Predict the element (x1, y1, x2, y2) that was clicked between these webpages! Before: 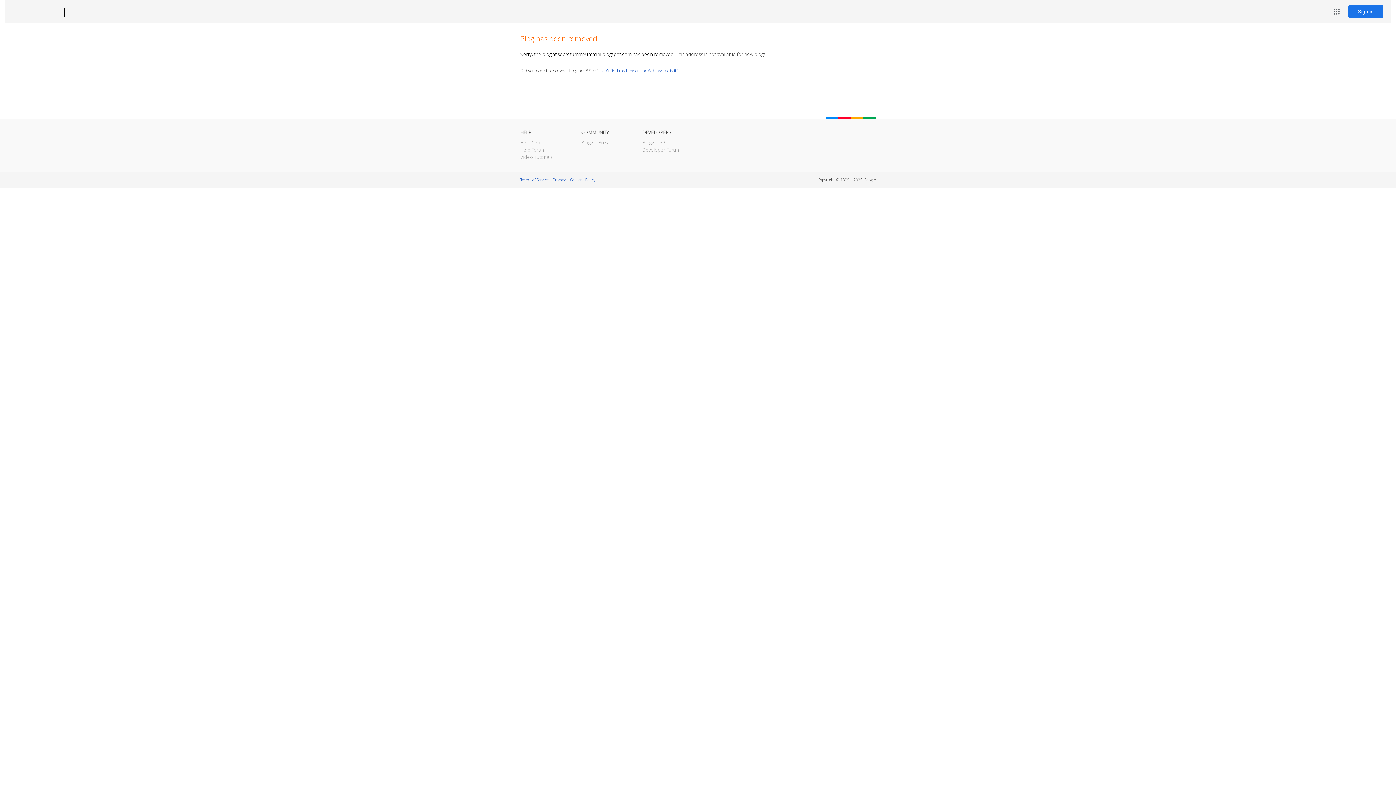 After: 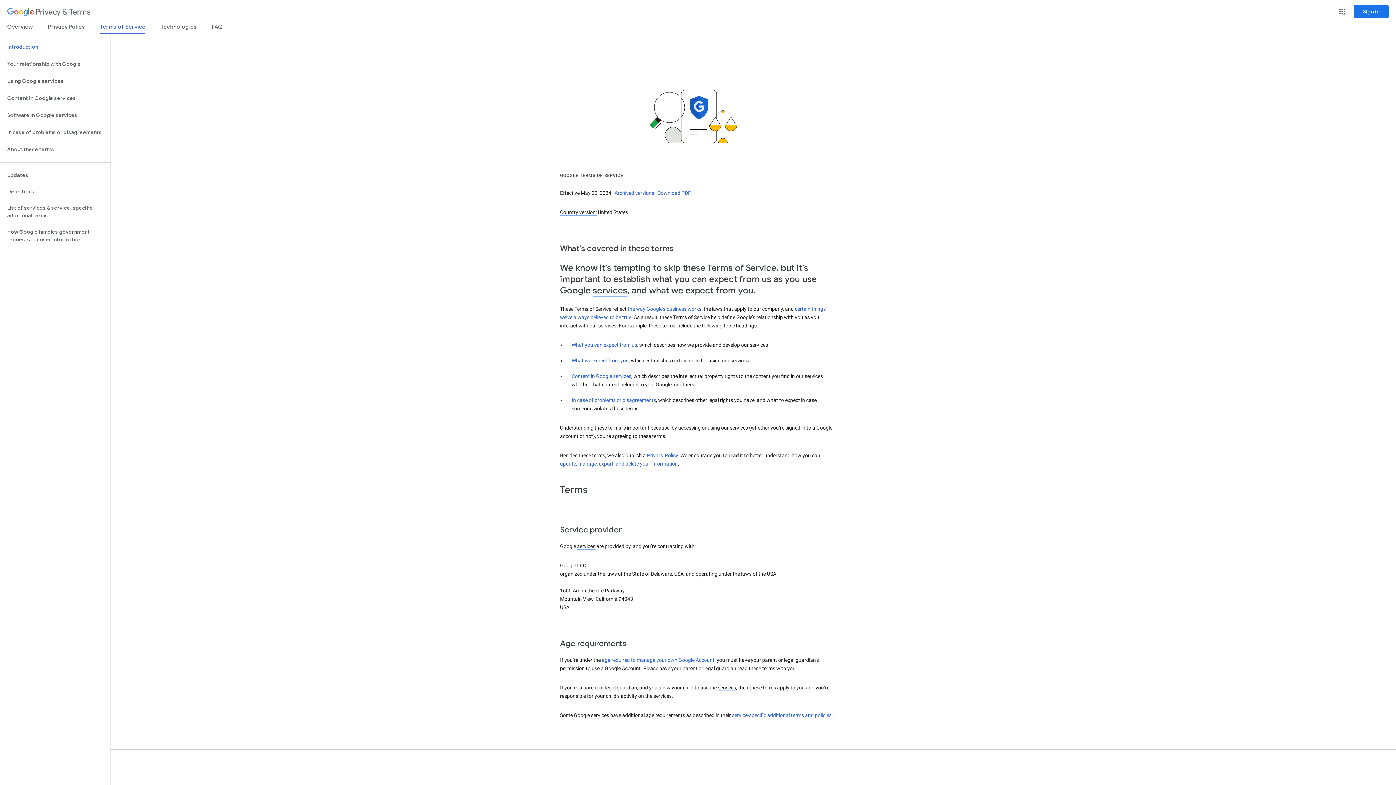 Action: bbox: (520, 177, 548, 182) label: Terms of Service